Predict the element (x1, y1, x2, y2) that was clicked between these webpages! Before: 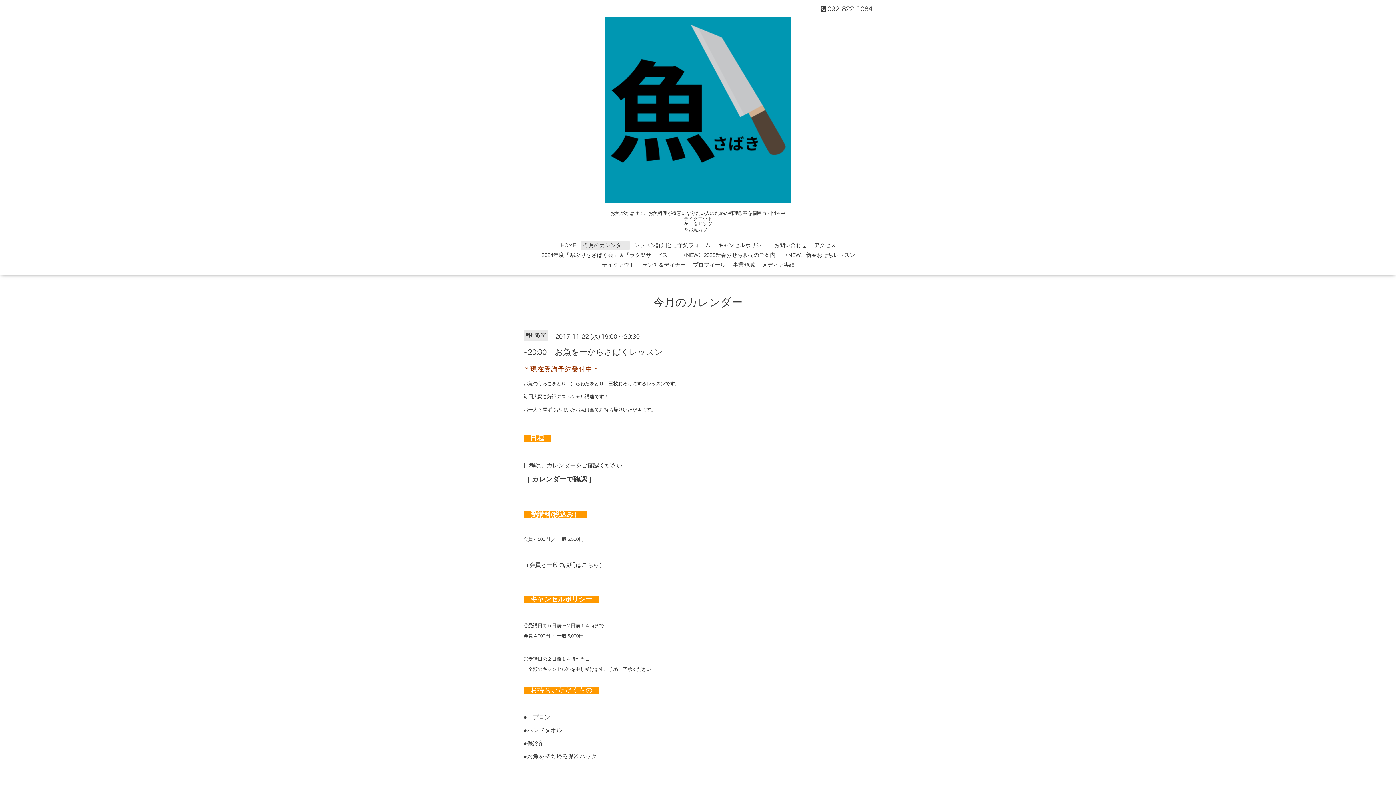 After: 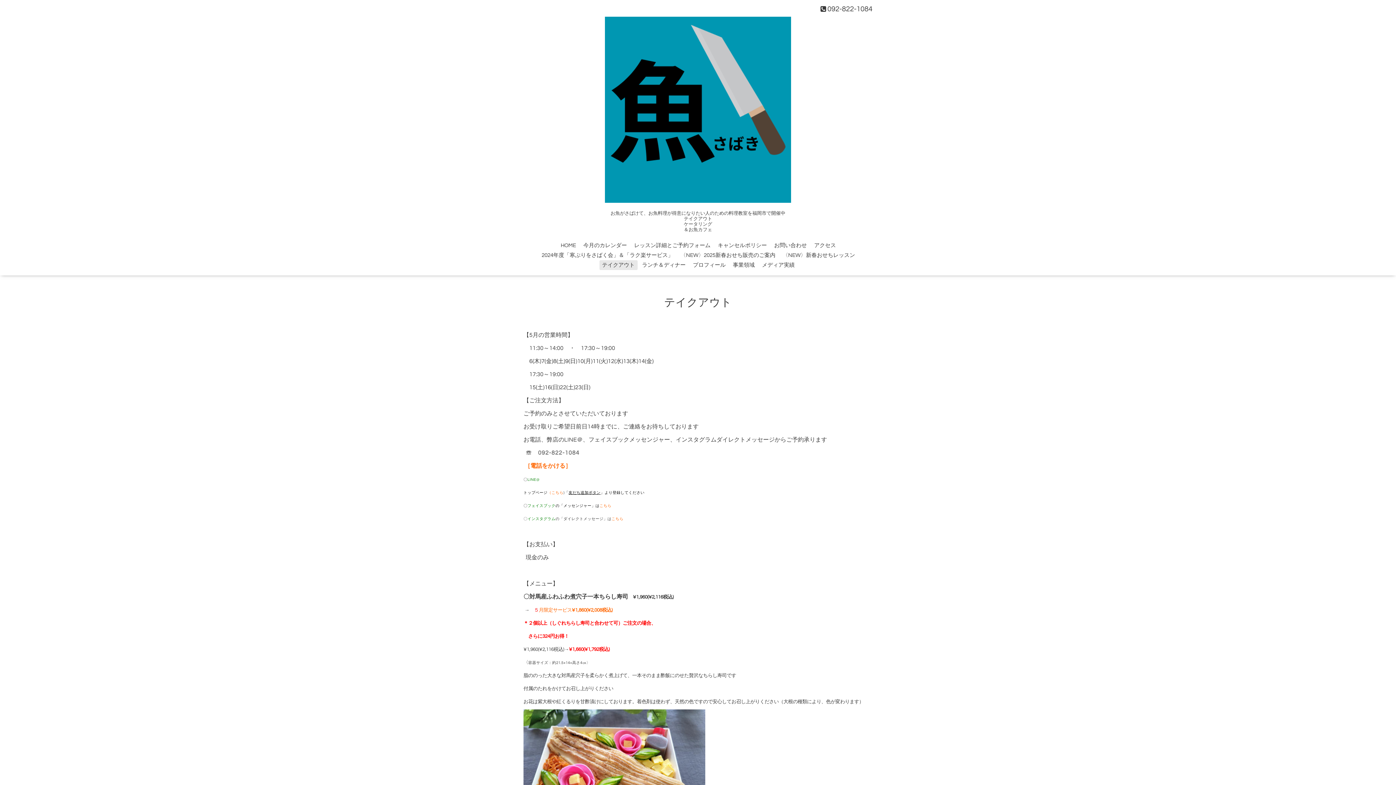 Action: label: テイクアウト bbox: (599, 260, 637, 270)